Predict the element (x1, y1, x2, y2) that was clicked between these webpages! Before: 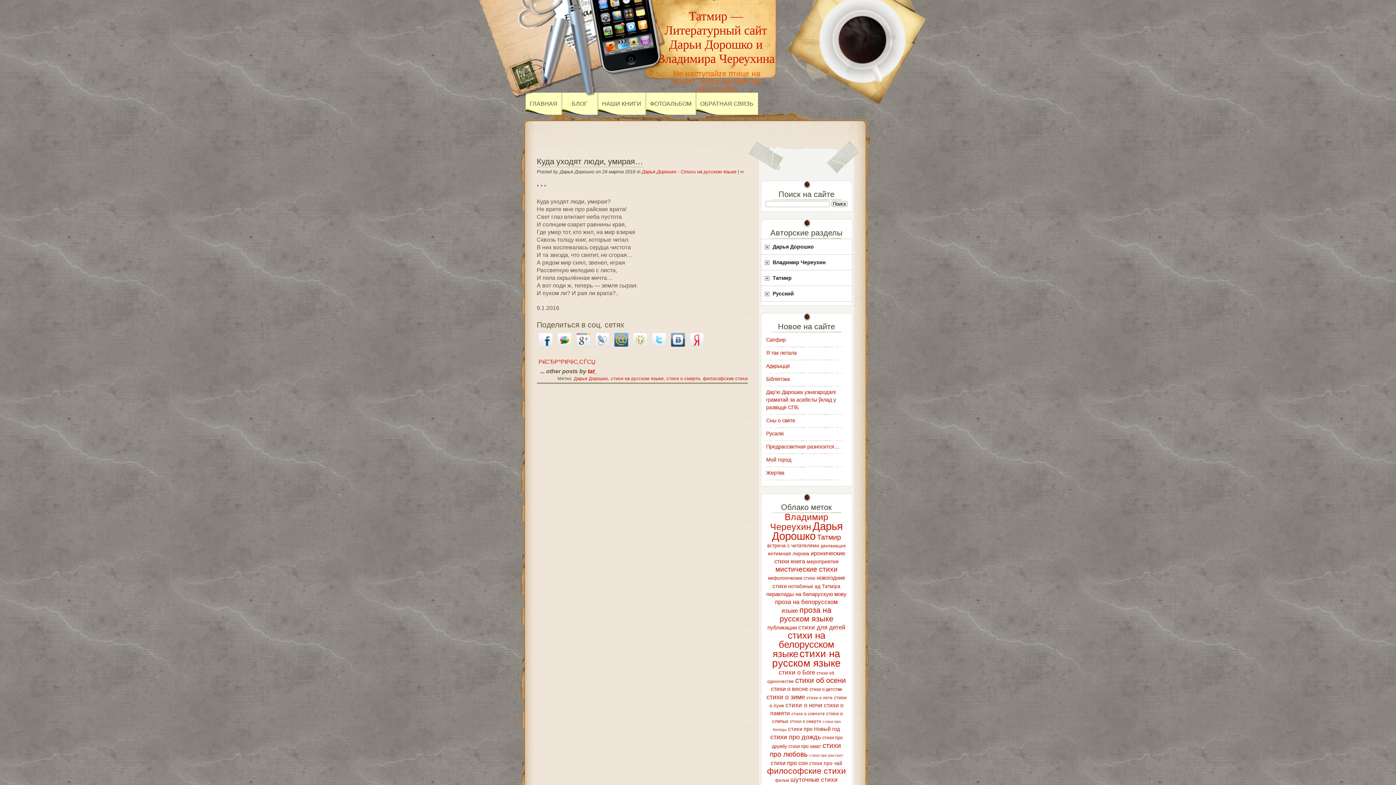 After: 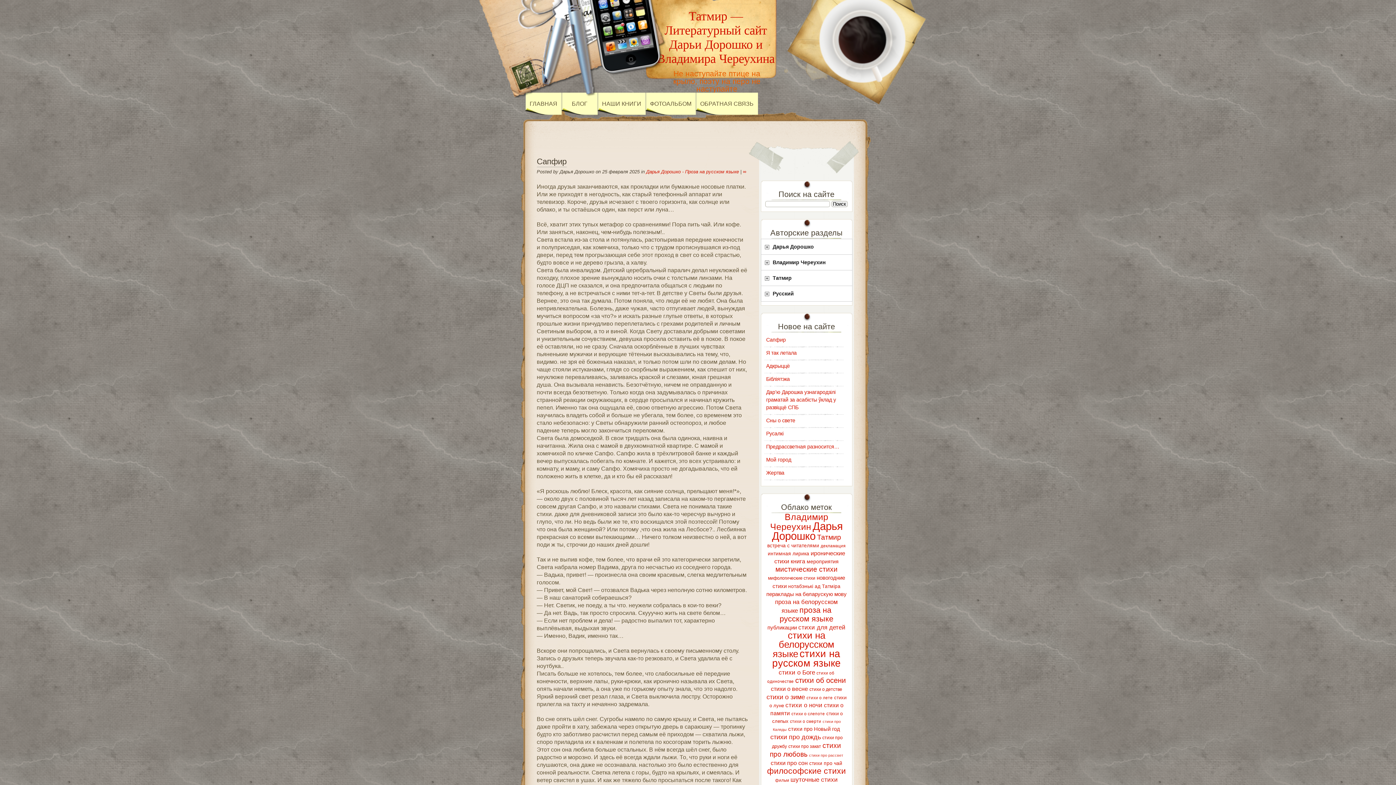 Action: bbox: (766, 337, 786, 342) label: Сапфир